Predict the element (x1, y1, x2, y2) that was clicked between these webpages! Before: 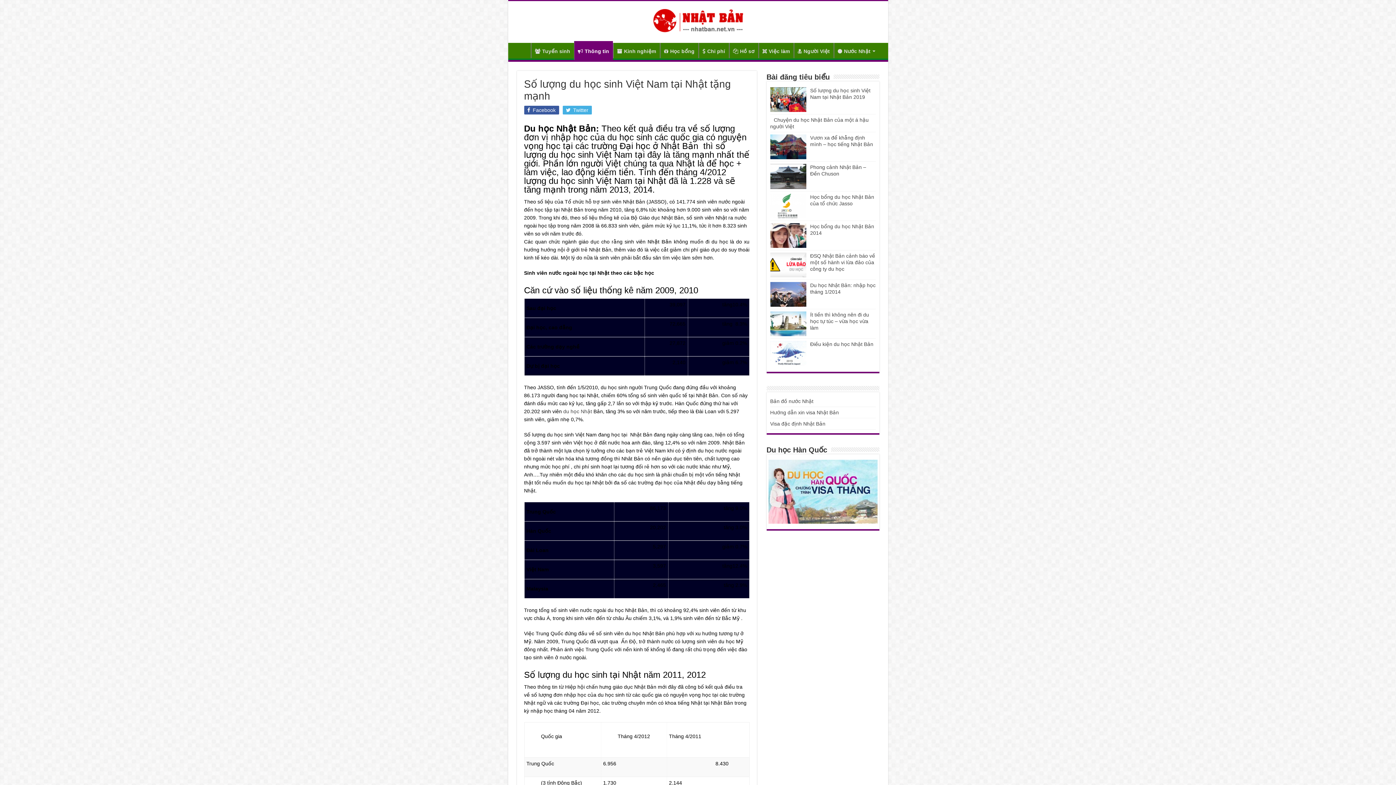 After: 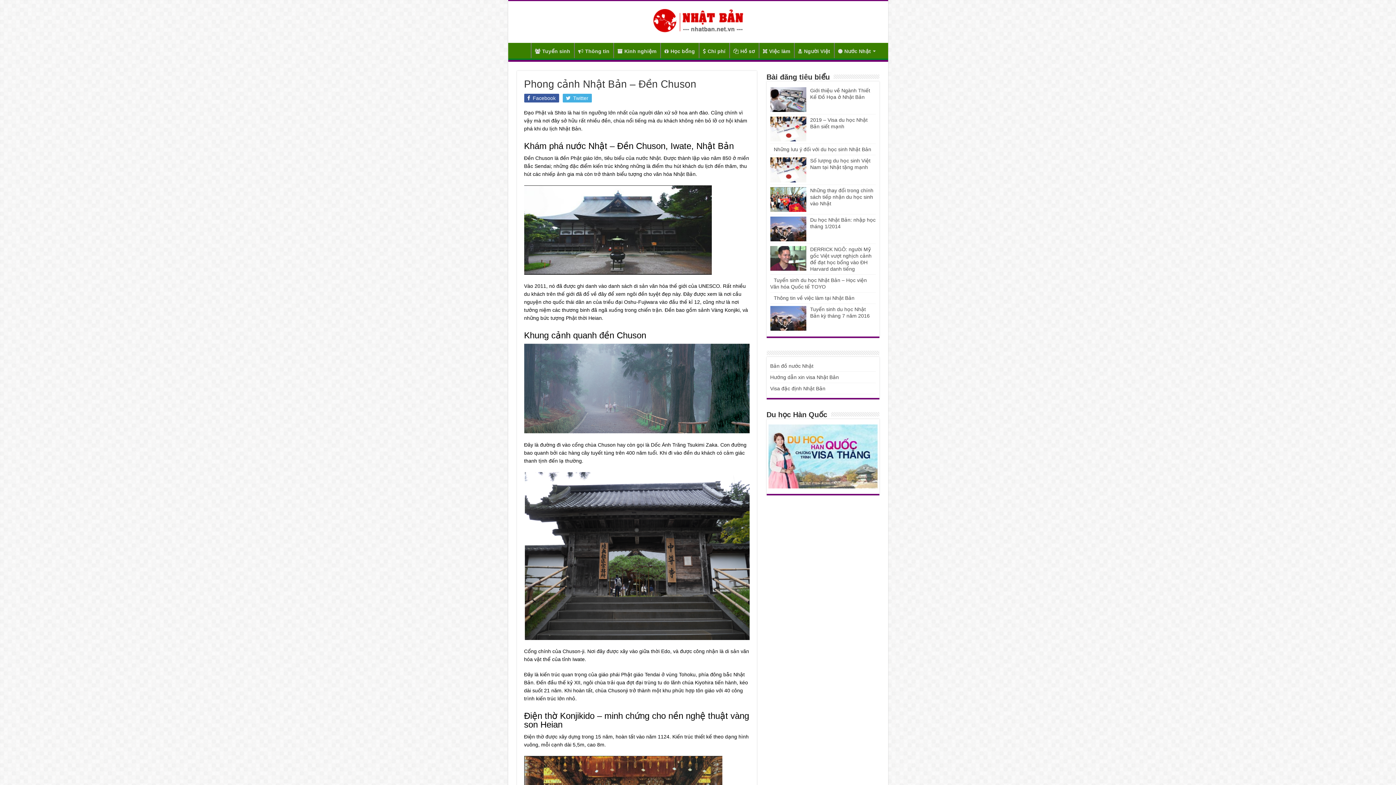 Action: bbox: (810, 164, 866, 176) label: Phong cảnh Nhật Bản – Đền Chuson